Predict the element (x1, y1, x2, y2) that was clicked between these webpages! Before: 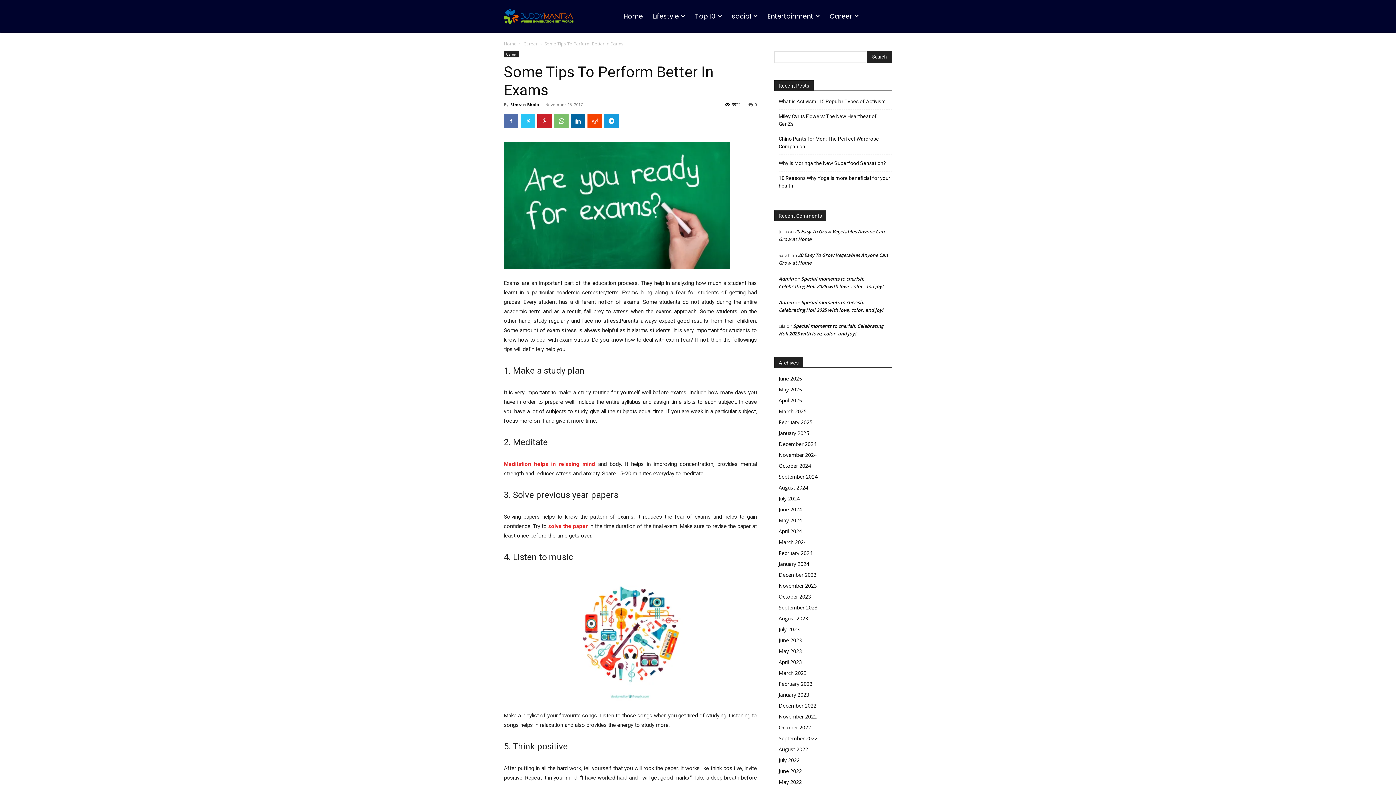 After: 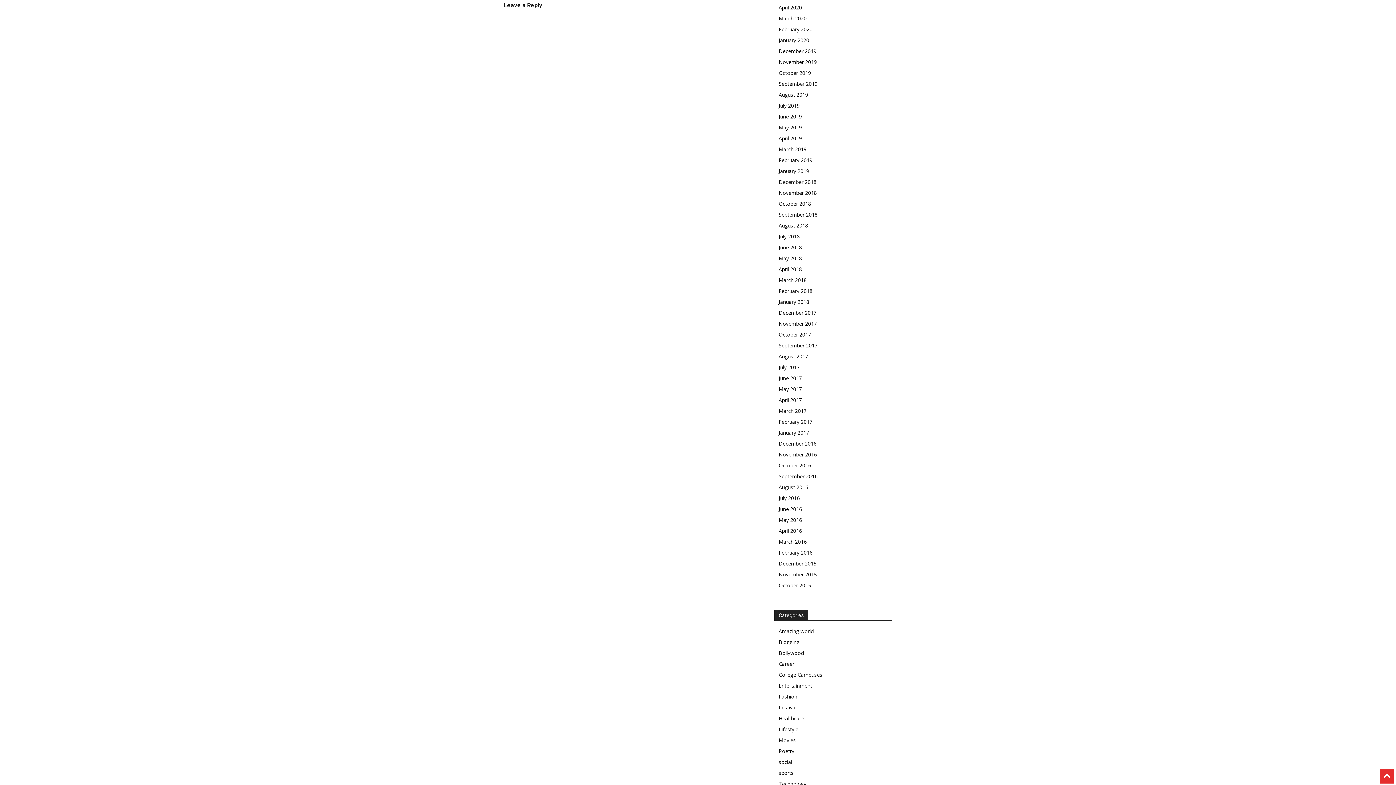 Action: label: 0 bbox: (748, 101, 757, 107)